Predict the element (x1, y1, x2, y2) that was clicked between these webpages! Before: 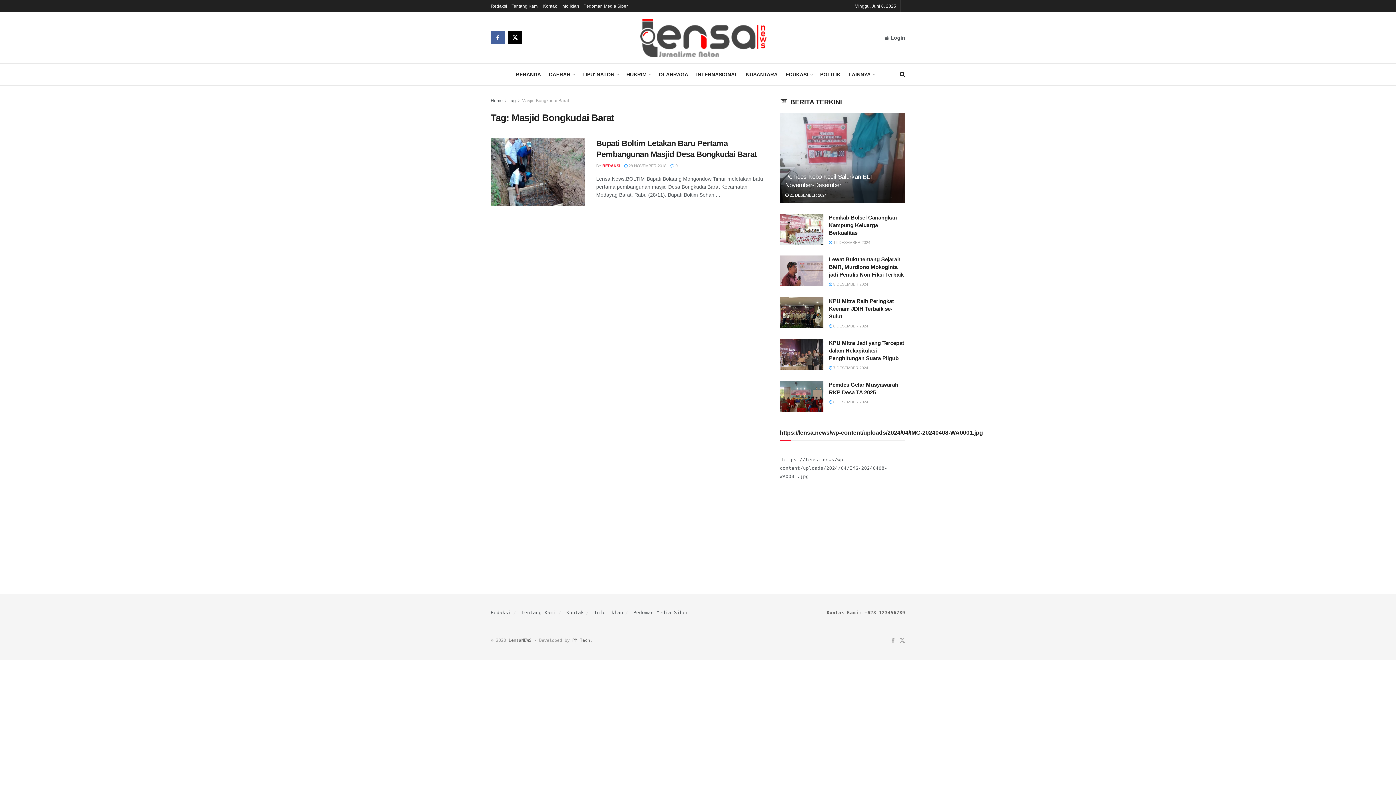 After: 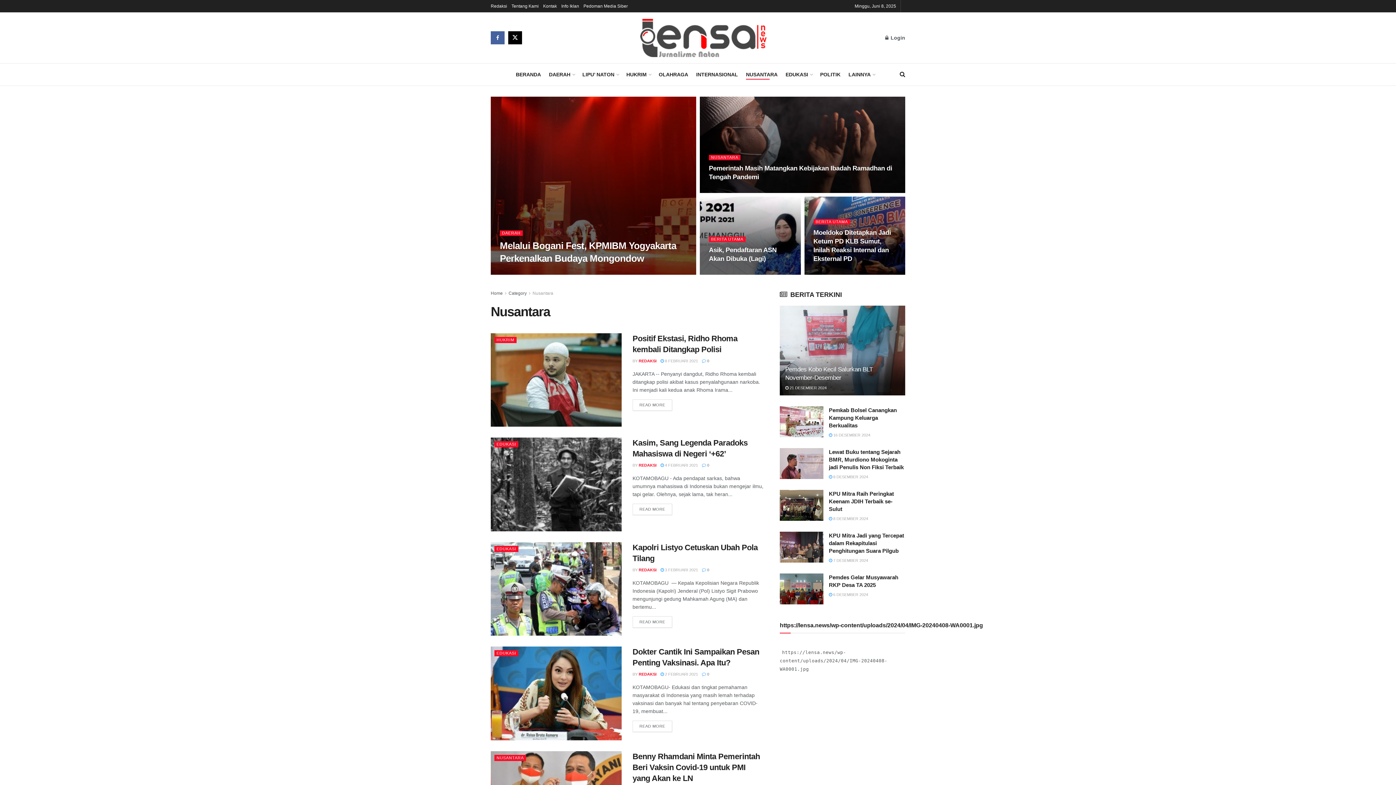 Action: bbox: (746, 69, 777, 79) label: NUSANTARA